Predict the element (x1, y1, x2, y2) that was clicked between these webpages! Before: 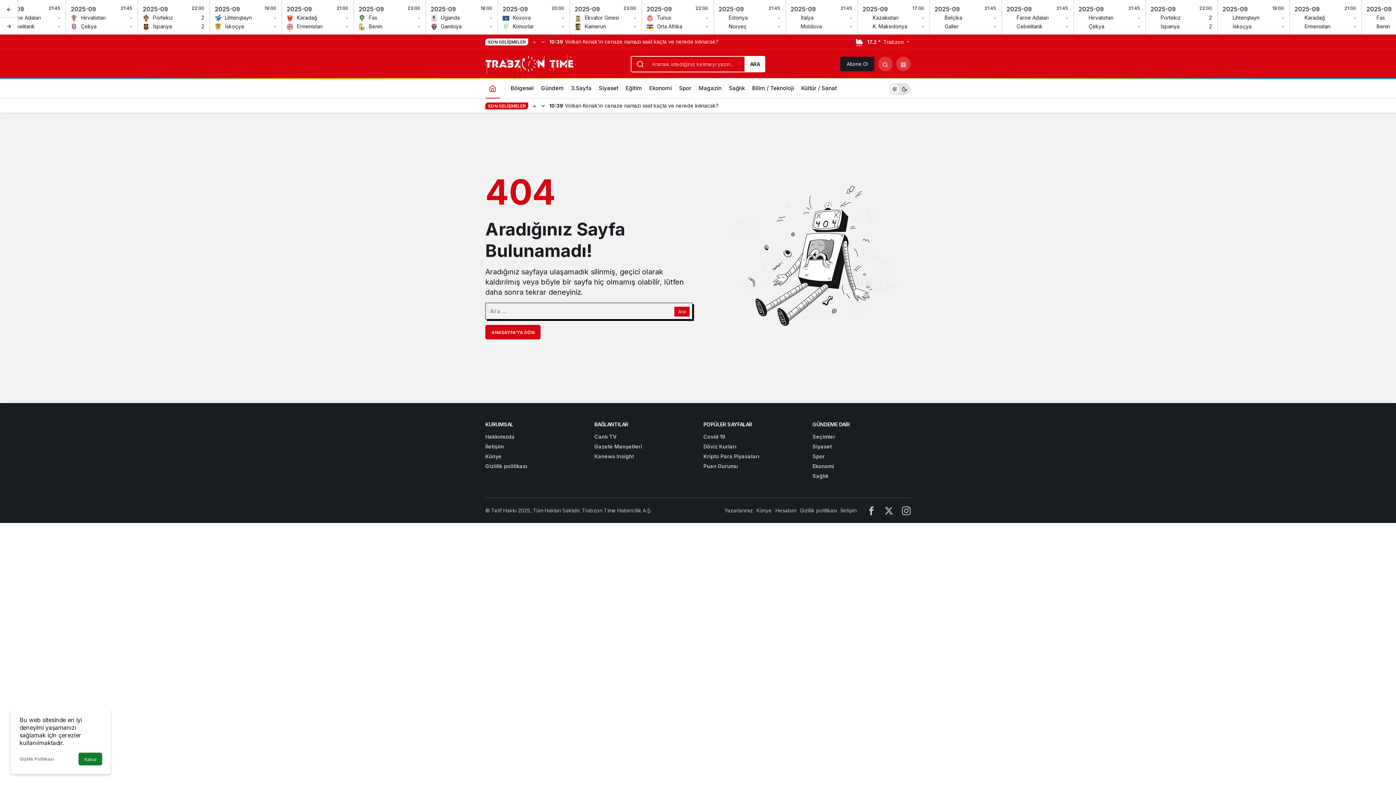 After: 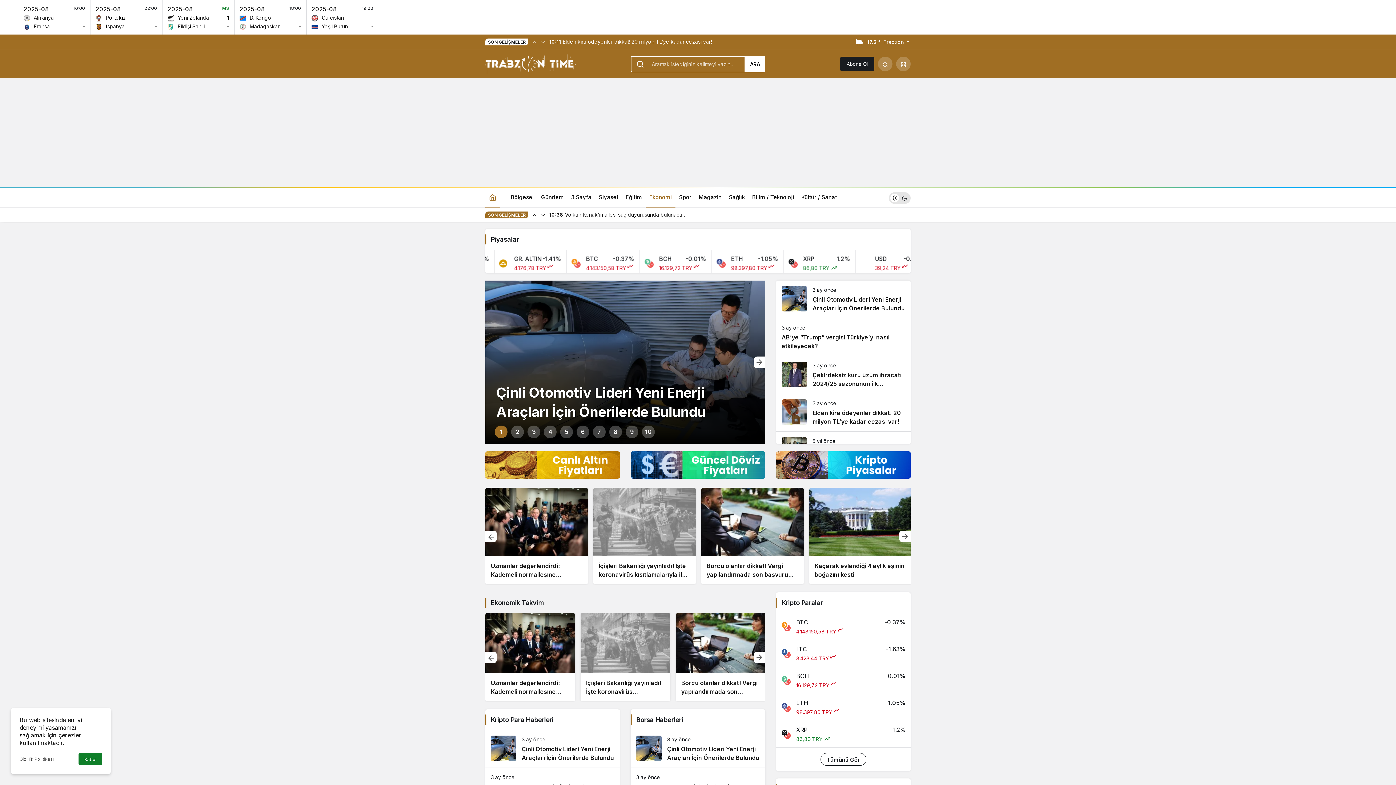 Action: label: Ekonomi bbox: (812, 463, 834, 469)